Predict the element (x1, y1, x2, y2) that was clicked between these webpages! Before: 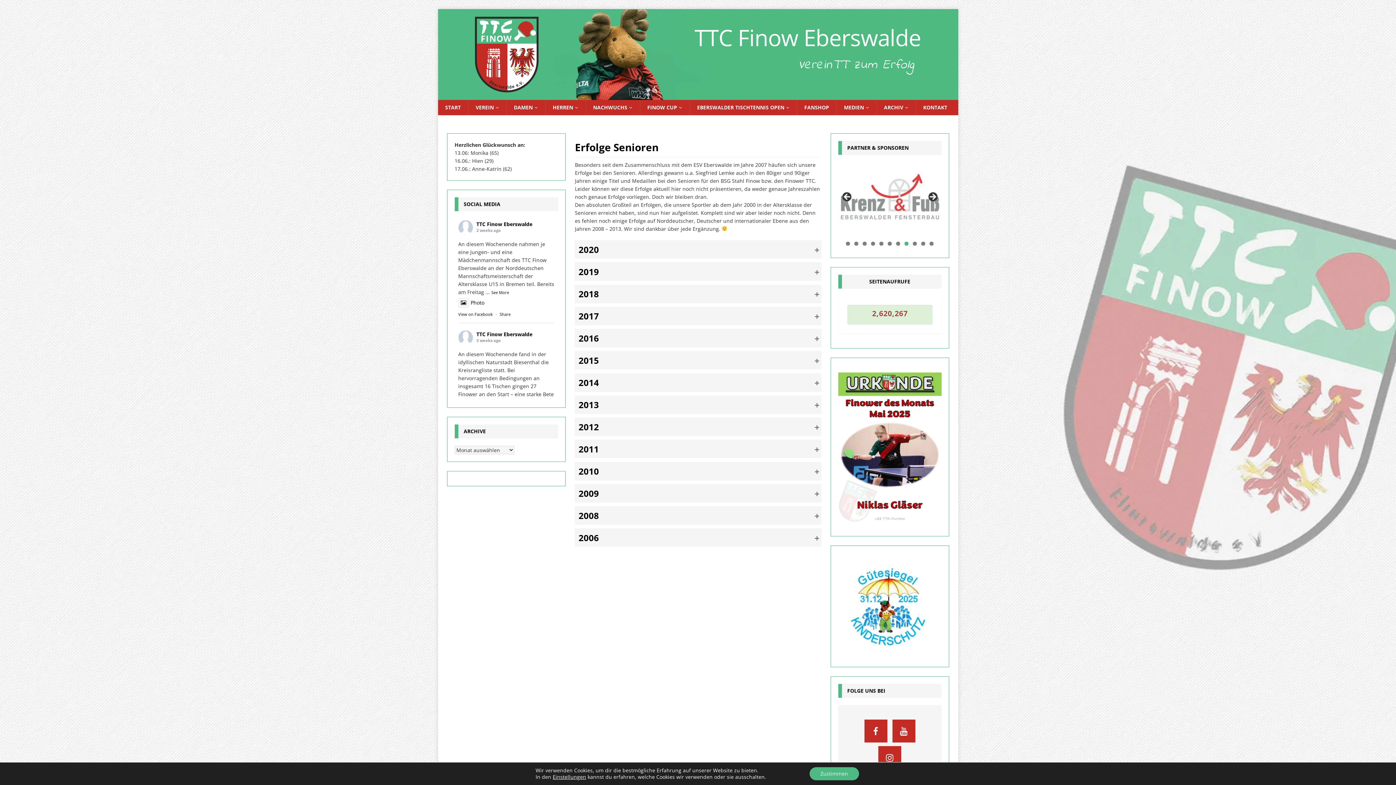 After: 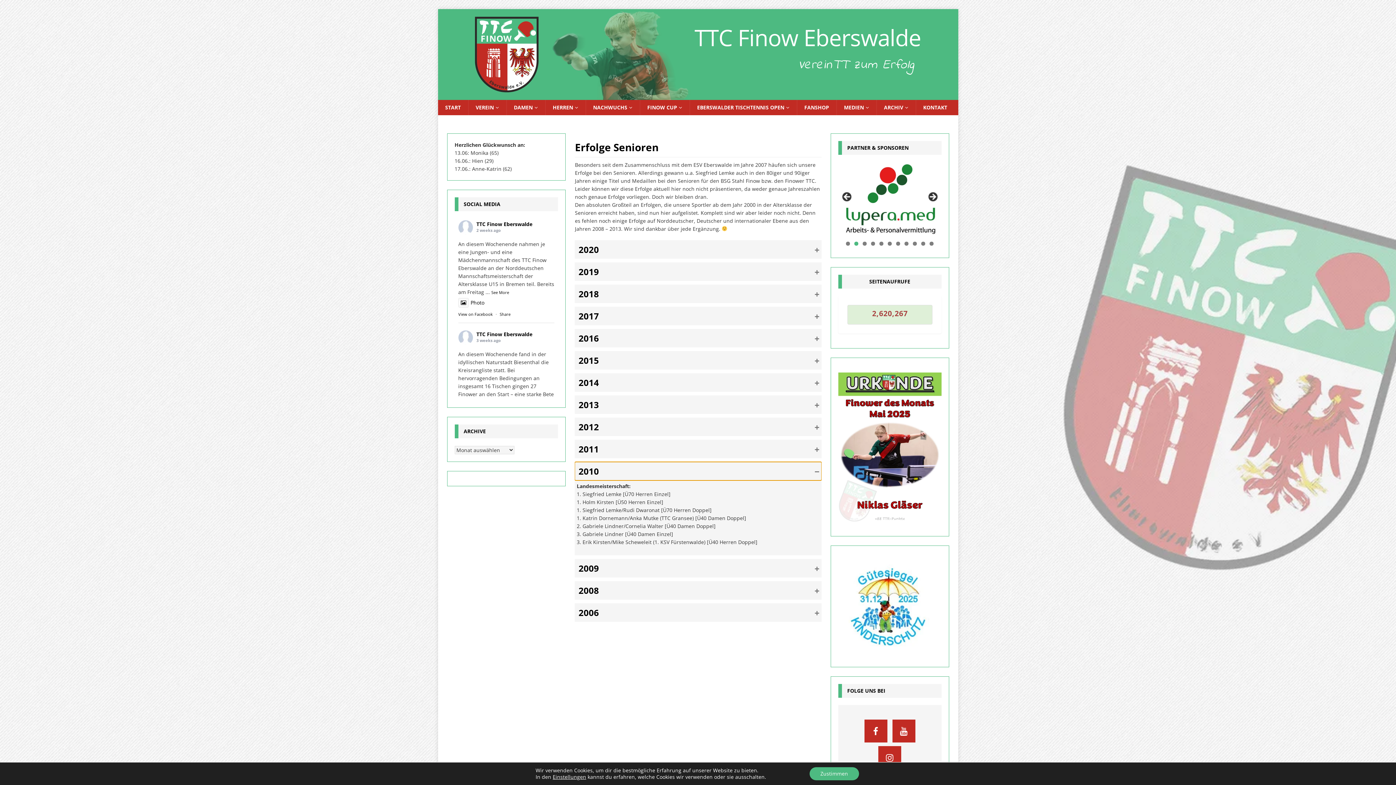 Action: bbox: (575, 462, 821, 480) label: 2010